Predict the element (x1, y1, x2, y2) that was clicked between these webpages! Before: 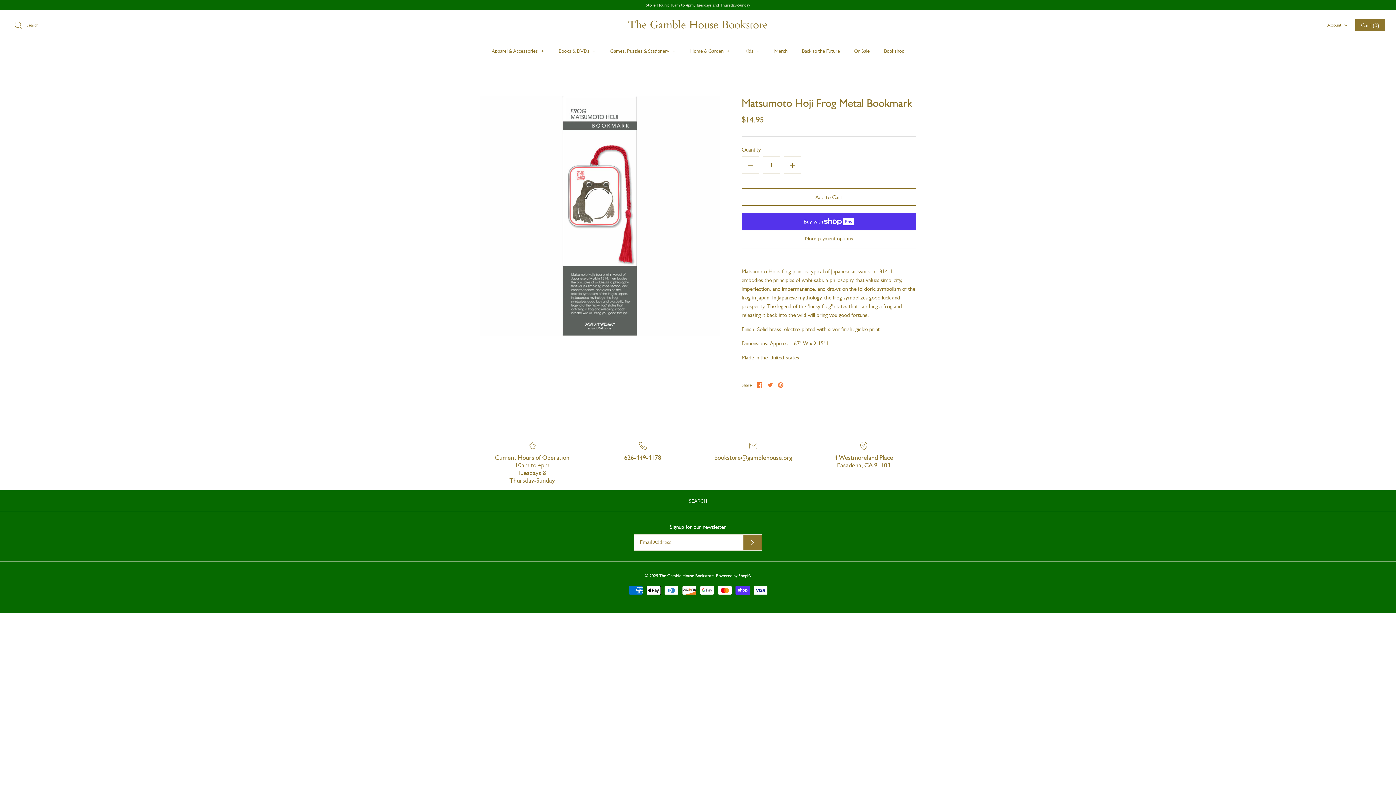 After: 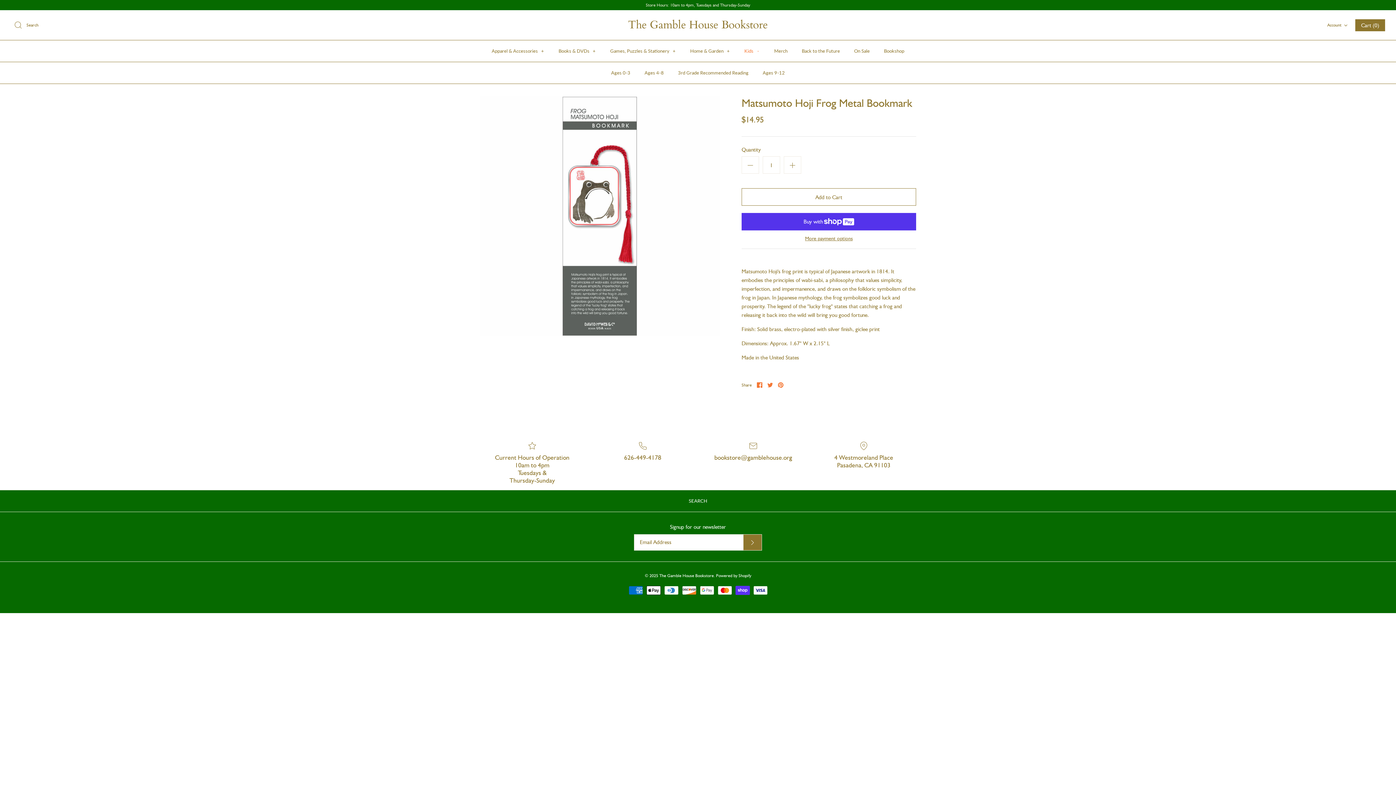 Action: bbox: (738, 40, 766, 61) label: Kids +